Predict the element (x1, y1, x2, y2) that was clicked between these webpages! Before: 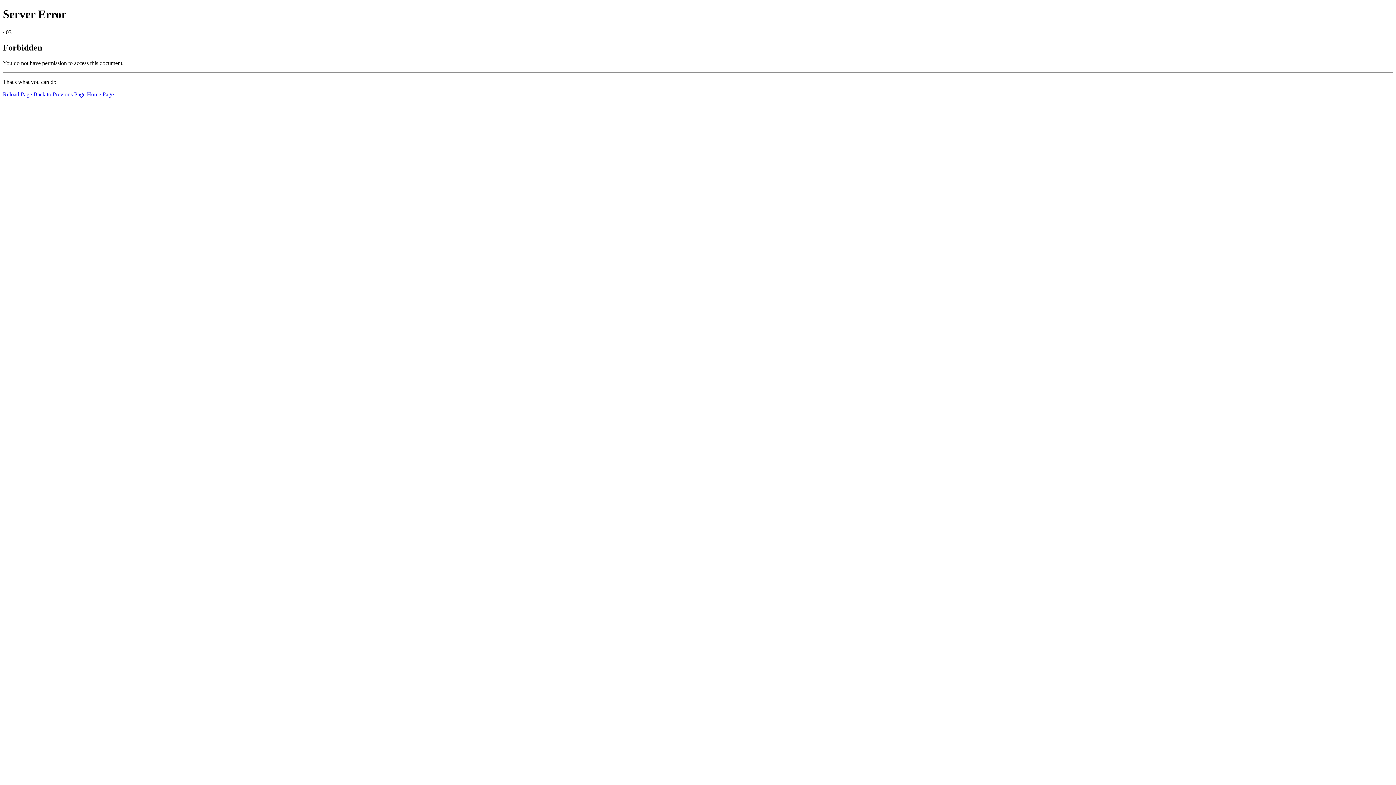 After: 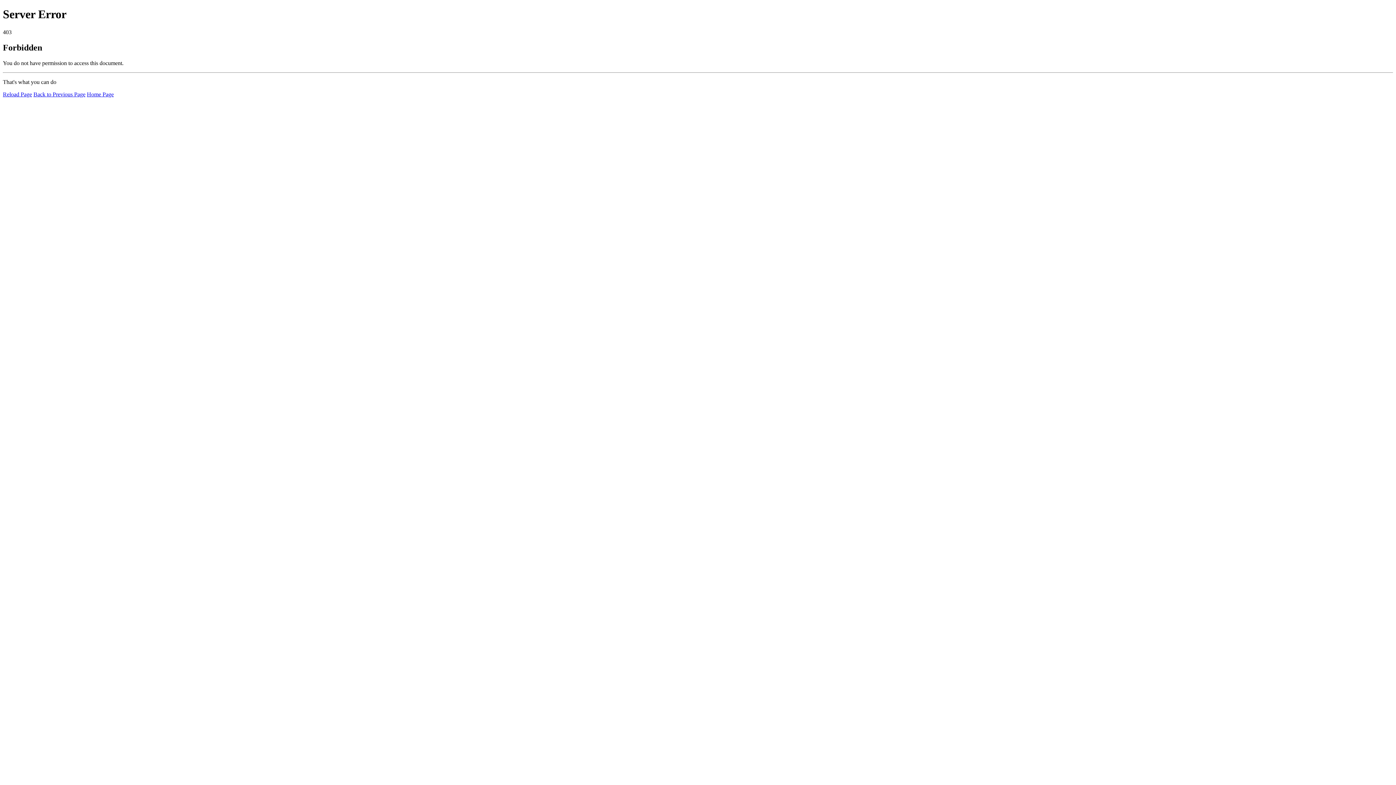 Action: label: Home Page bbox: (86, 91, 113, 97)